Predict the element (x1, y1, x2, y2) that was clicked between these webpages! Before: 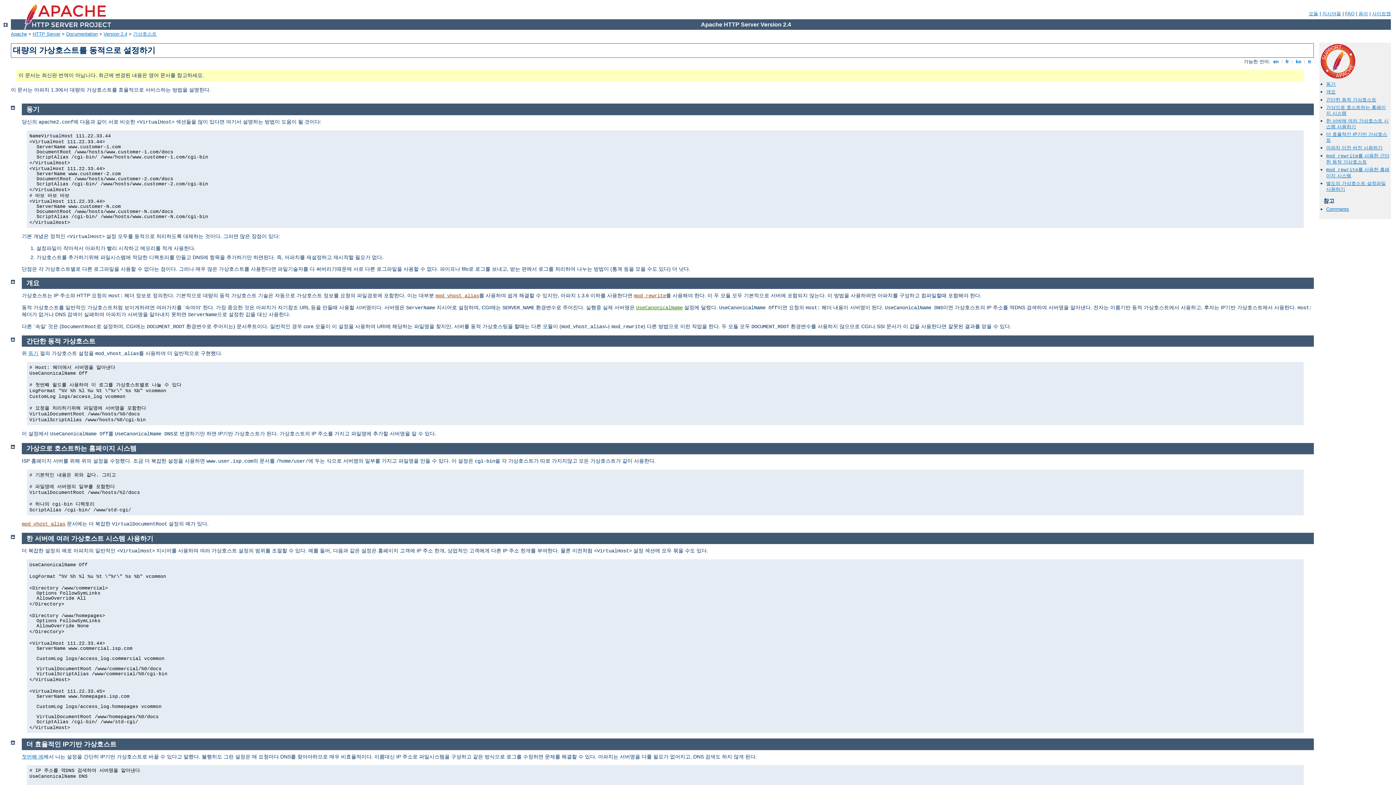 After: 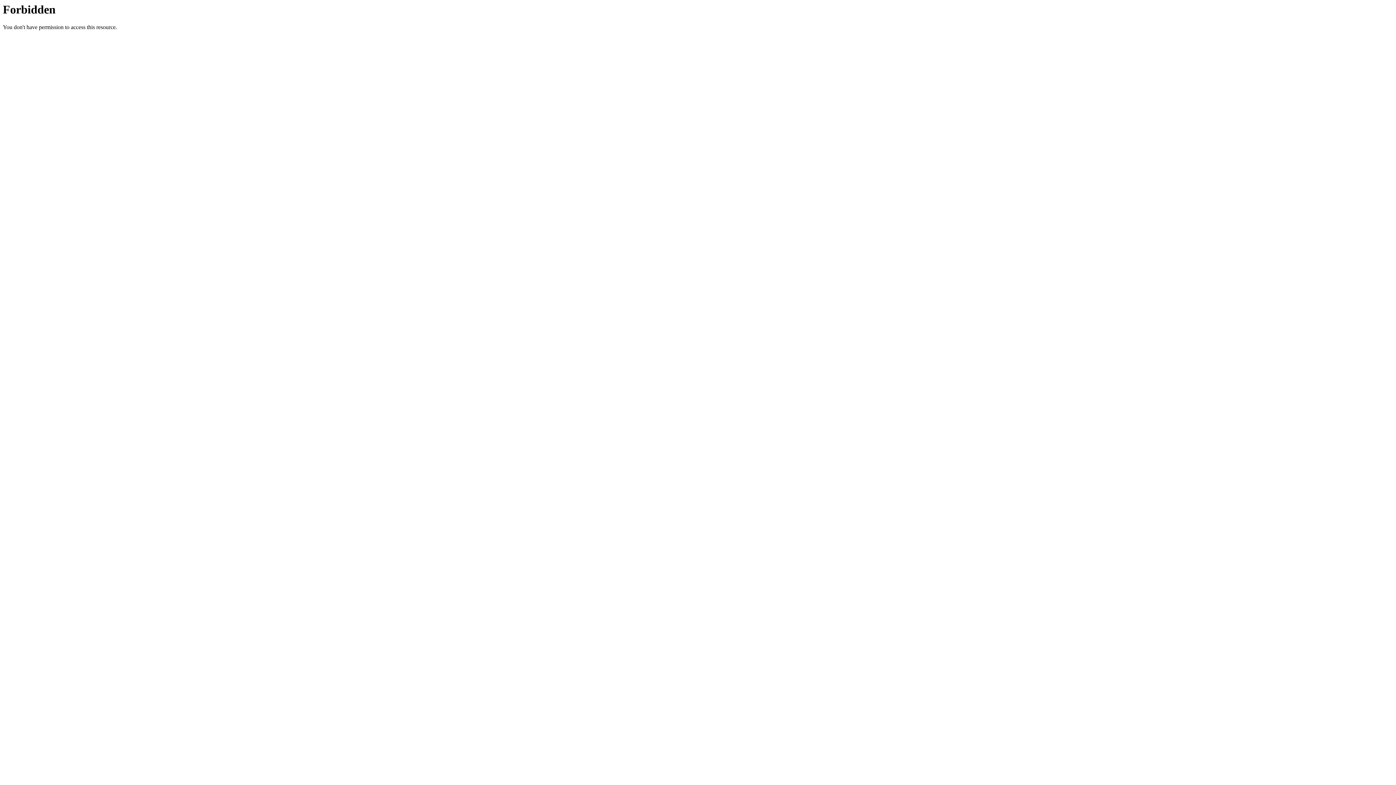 Action: bbox: (1345, 10, 1354, 16) label: FAQ